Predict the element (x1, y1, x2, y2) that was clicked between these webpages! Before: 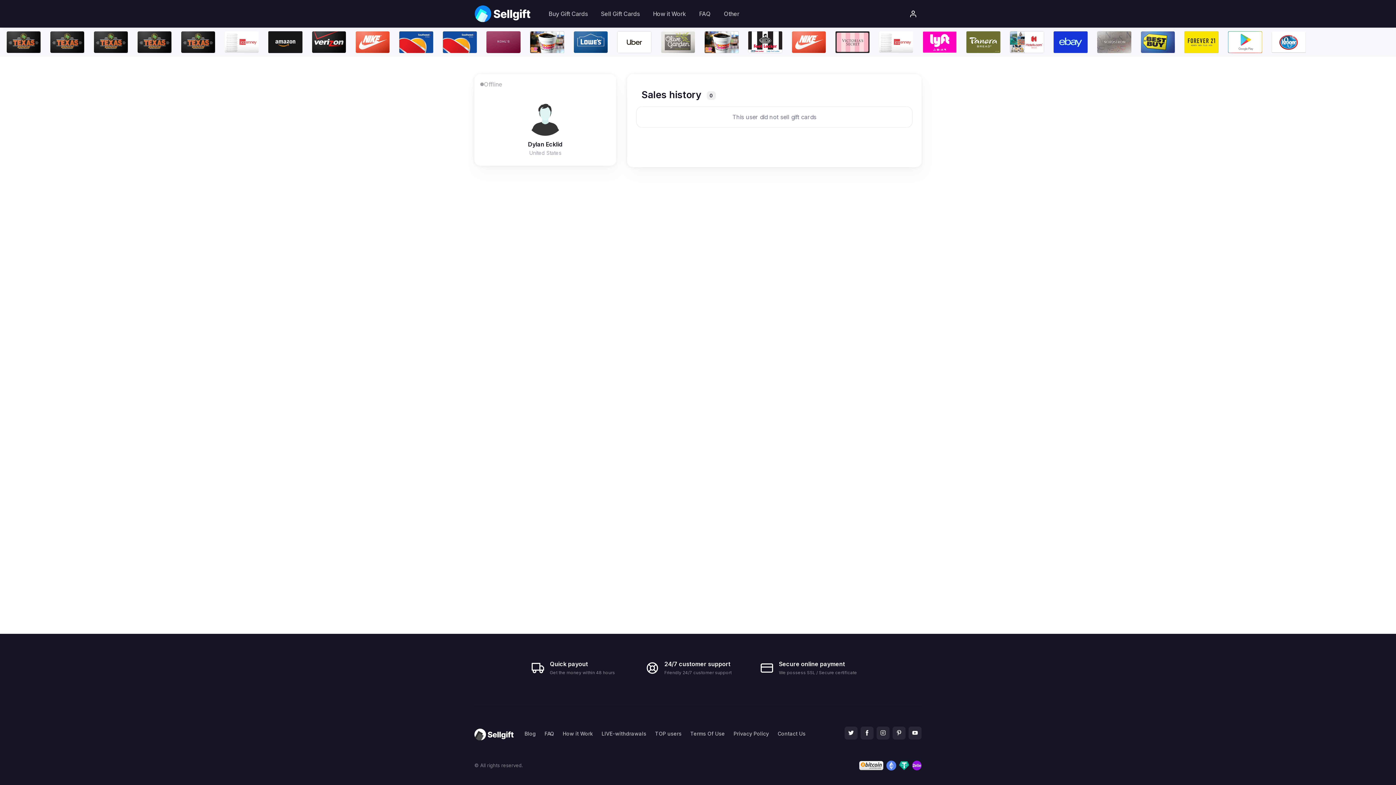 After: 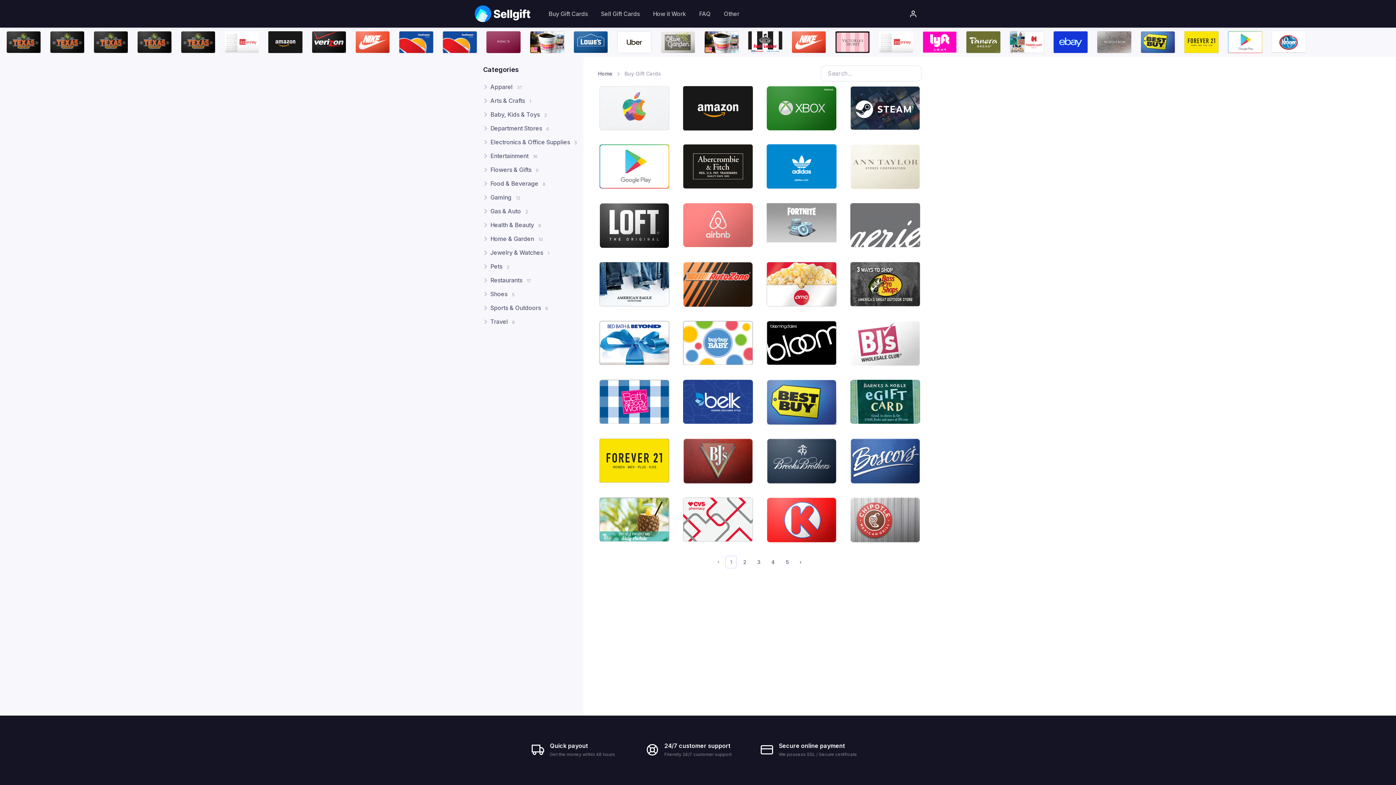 Action: label: Buy Gift Cards bbox: (542, 4, 594, 23)